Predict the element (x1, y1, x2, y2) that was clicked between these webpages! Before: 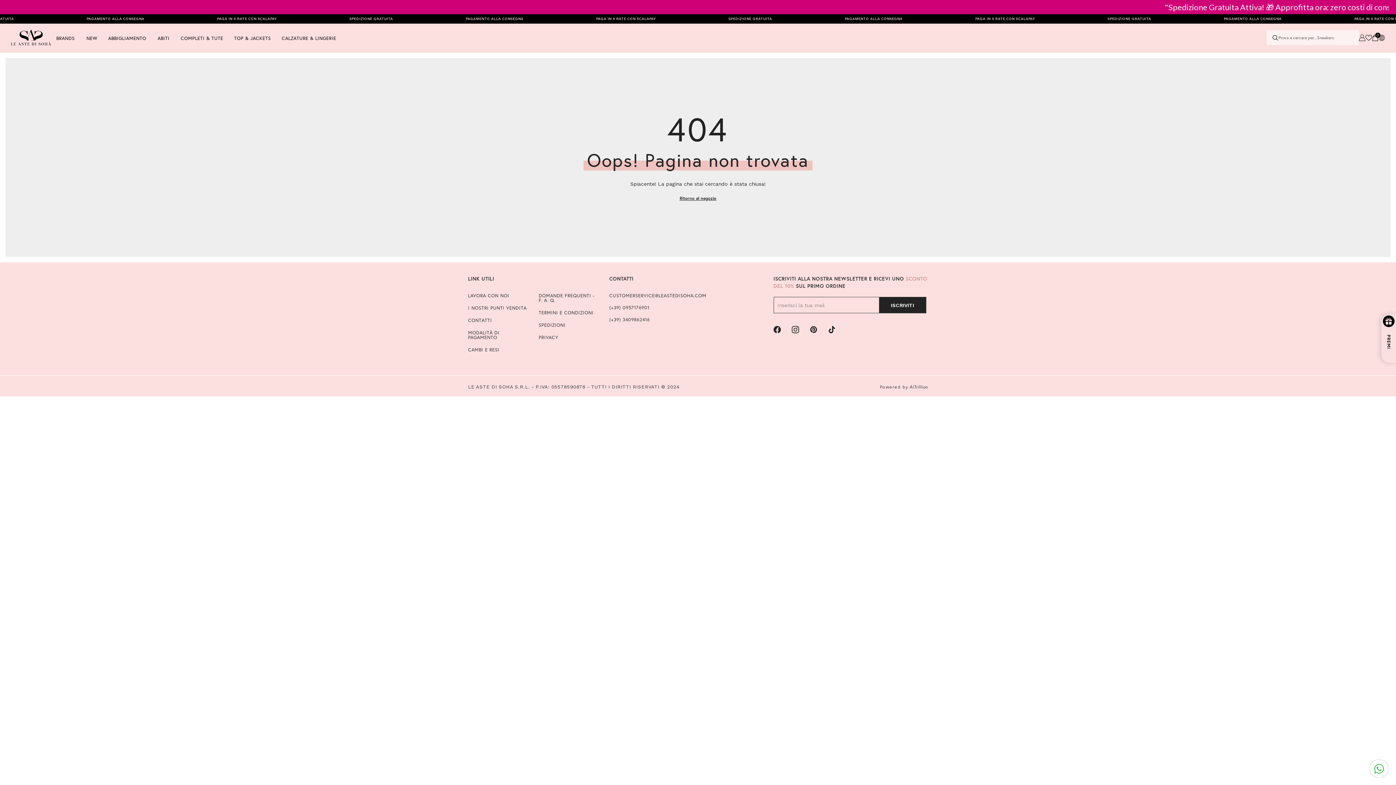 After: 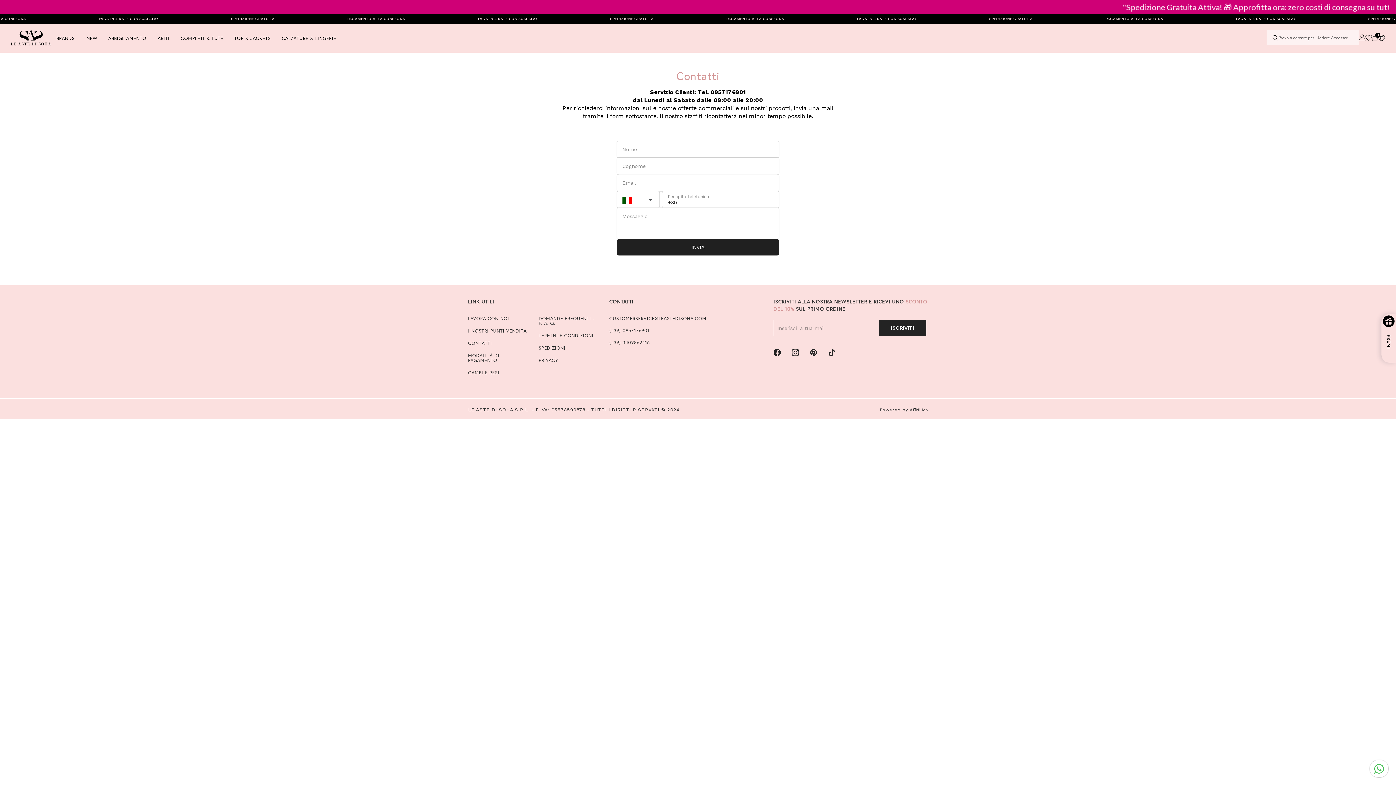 Action: bbox: (468, 318, 492, 323) label: CONTATTI